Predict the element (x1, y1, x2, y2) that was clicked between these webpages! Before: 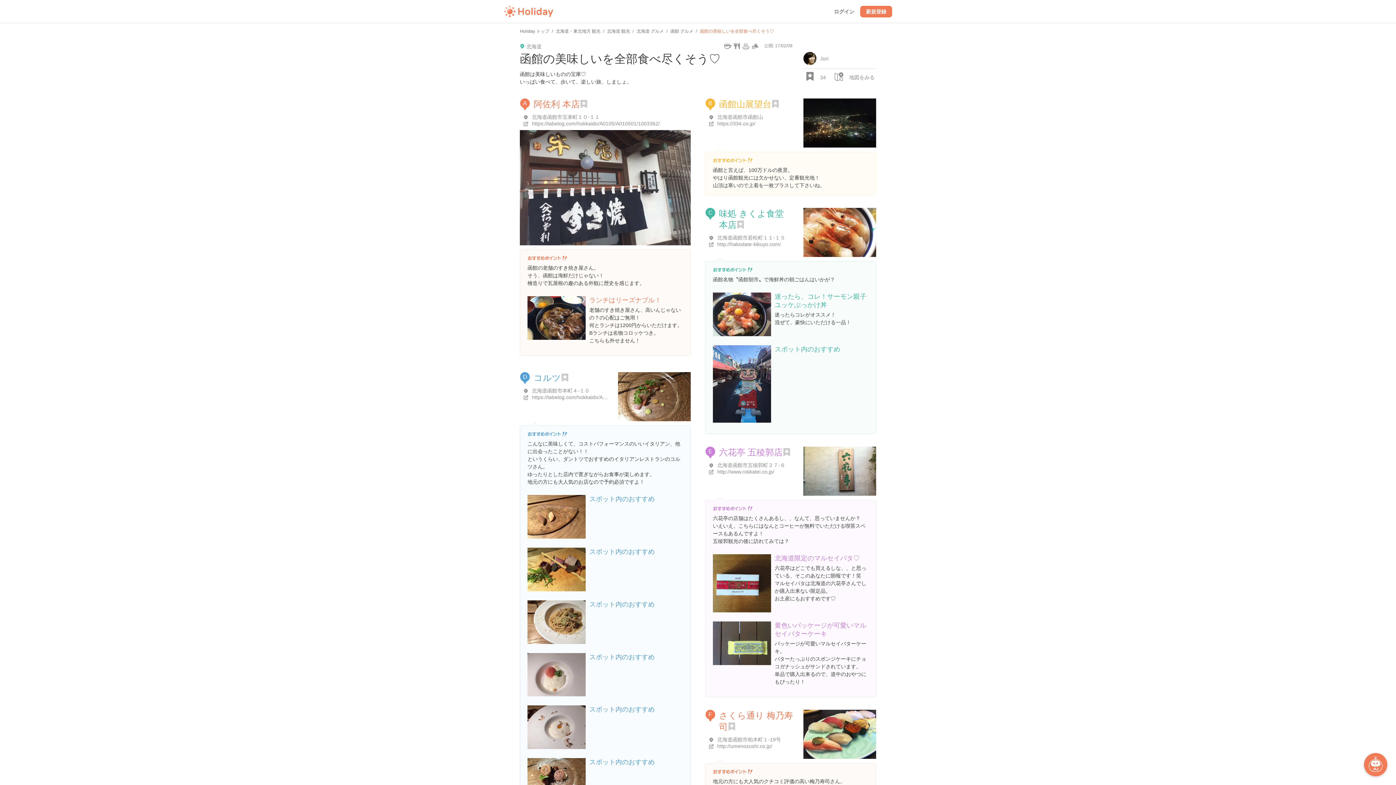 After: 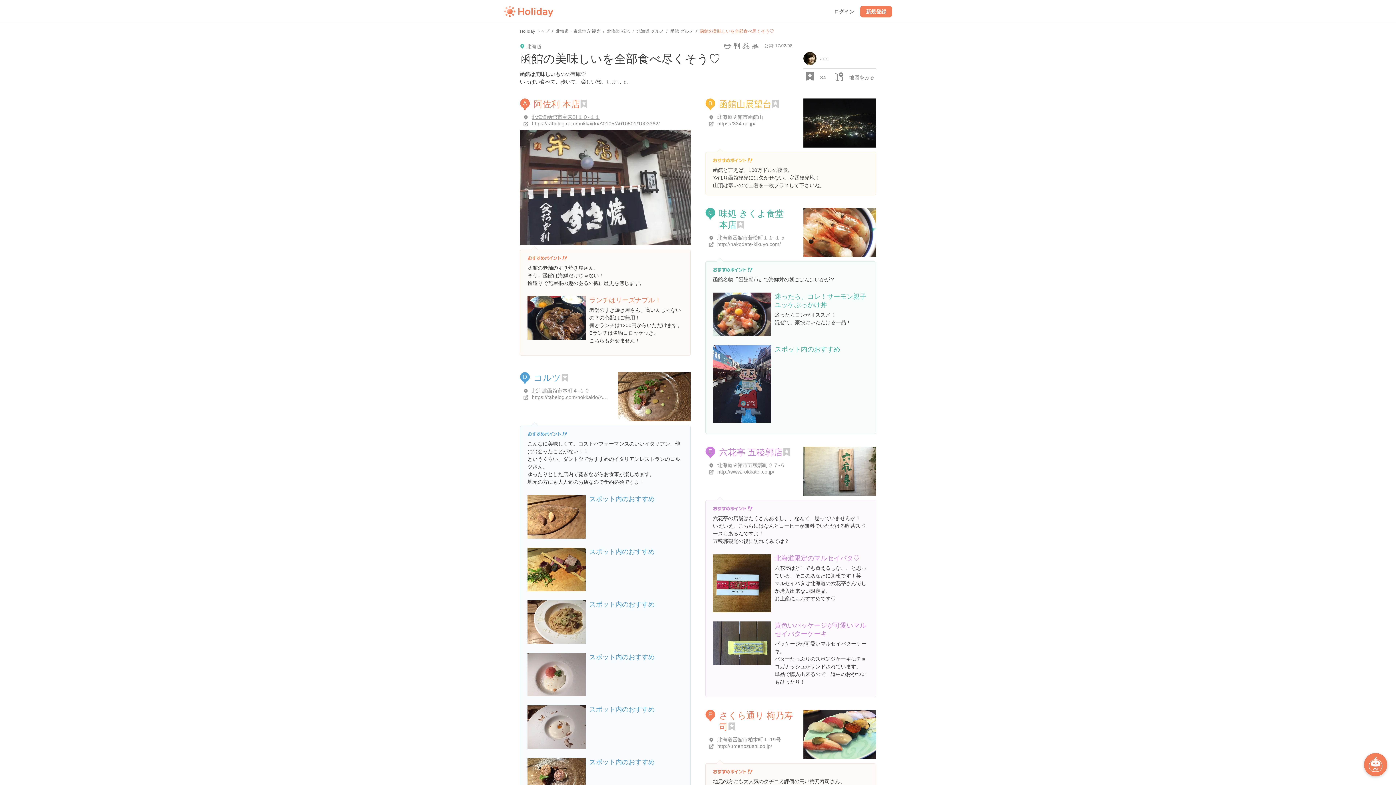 Action: bbox: (532, 114, 600, 120) label: 北海道函館市宝来町１０-１１